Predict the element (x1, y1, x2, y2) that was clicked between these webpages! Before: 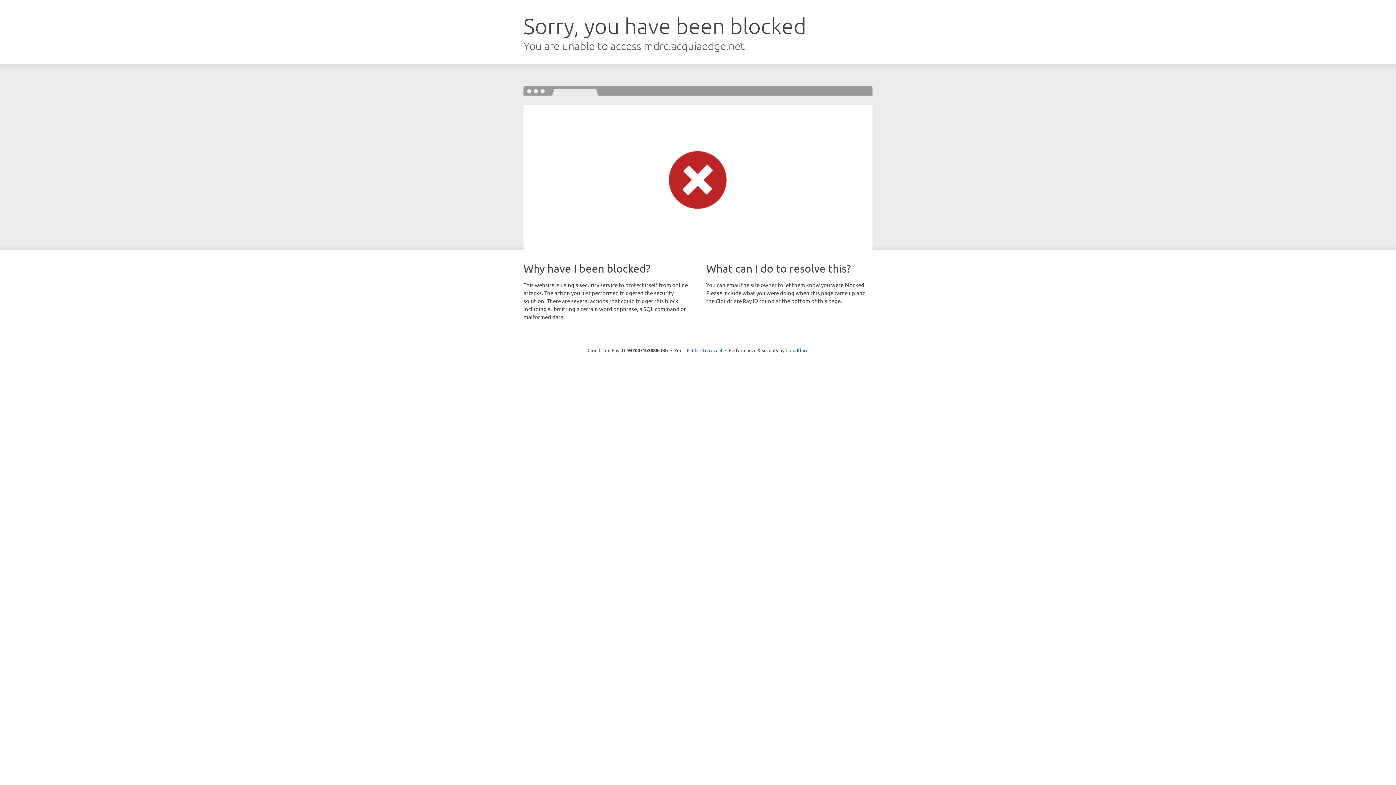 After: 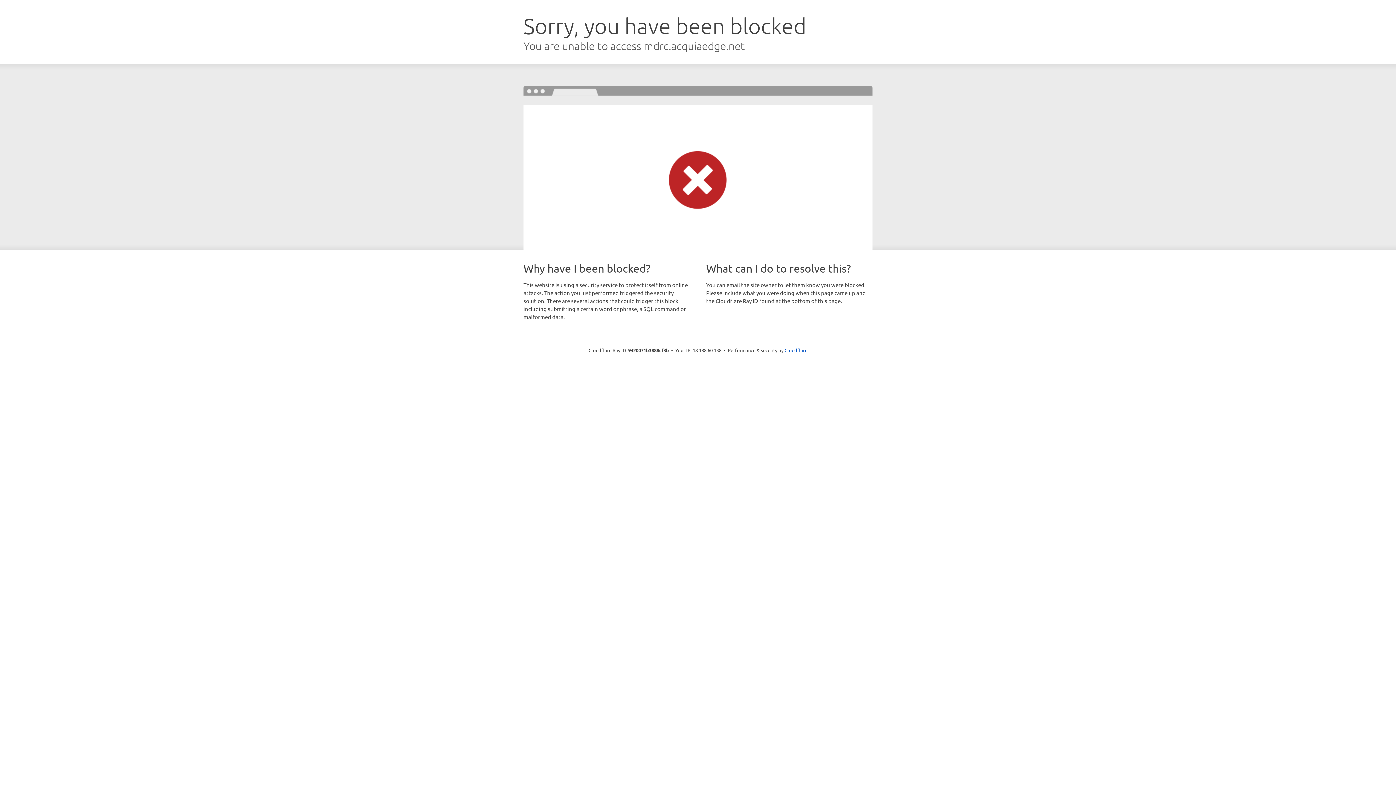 Action: bbox: (692, 346, 722, 353) label: Click to reveal